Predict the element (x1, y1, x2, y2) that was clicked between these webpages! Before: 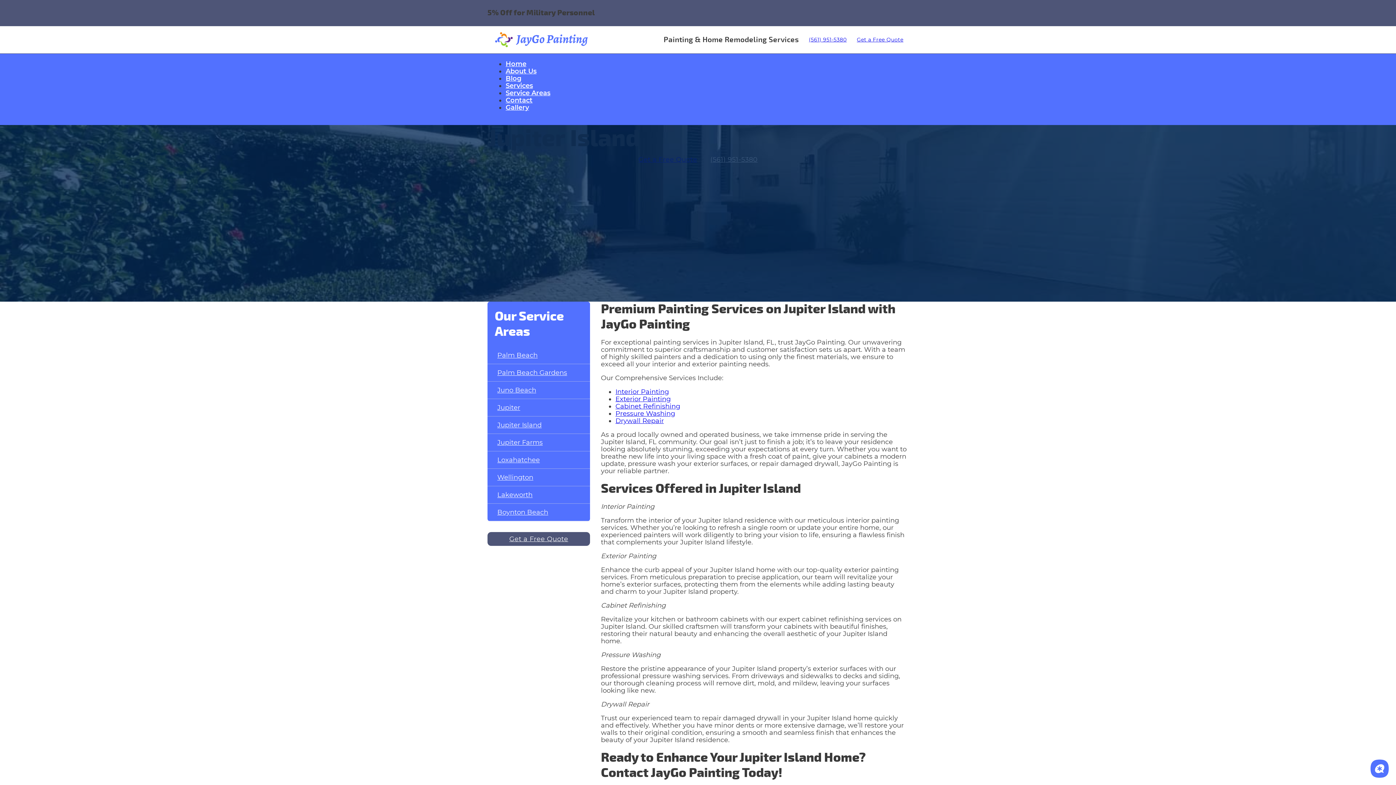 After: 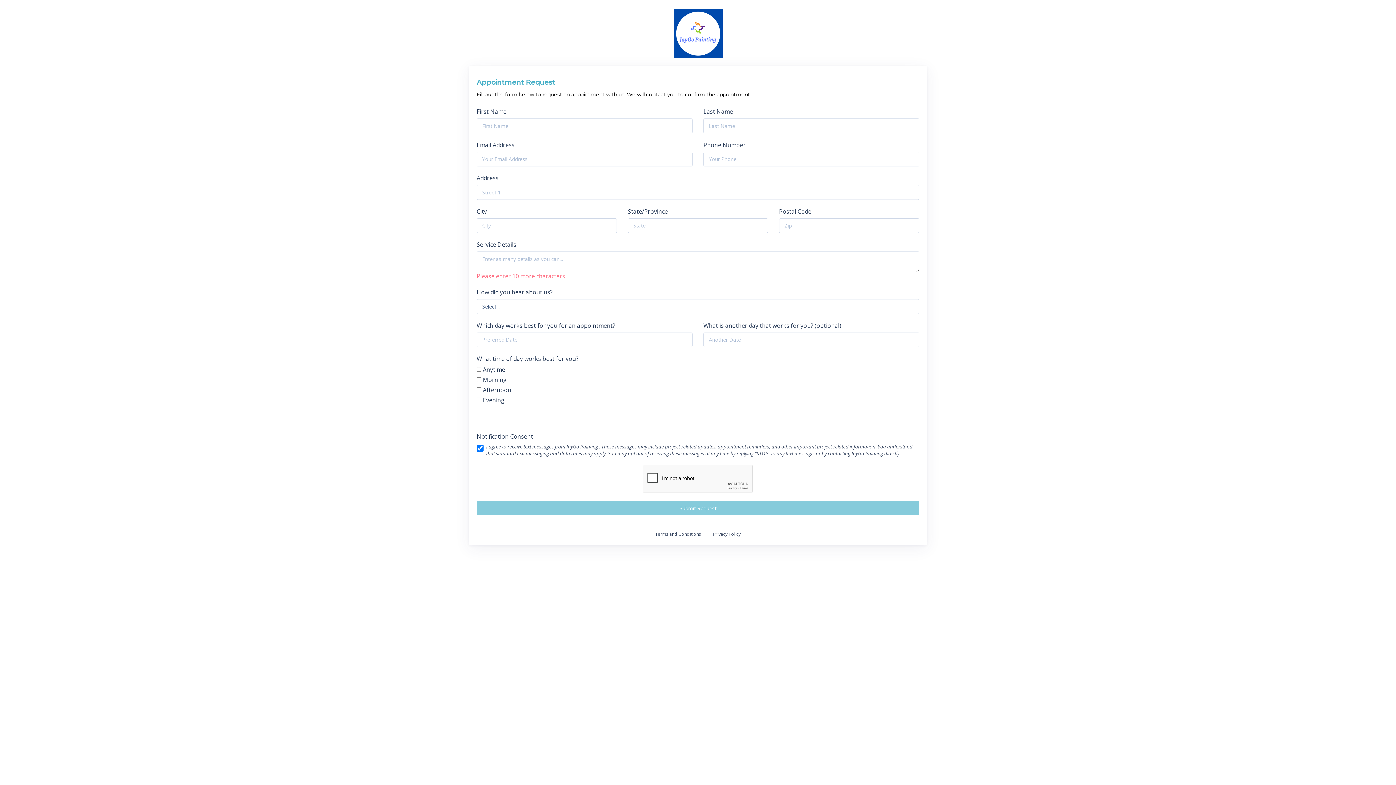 Action: bbox: (852, 29, 908, 50) label: Get a Free Quote